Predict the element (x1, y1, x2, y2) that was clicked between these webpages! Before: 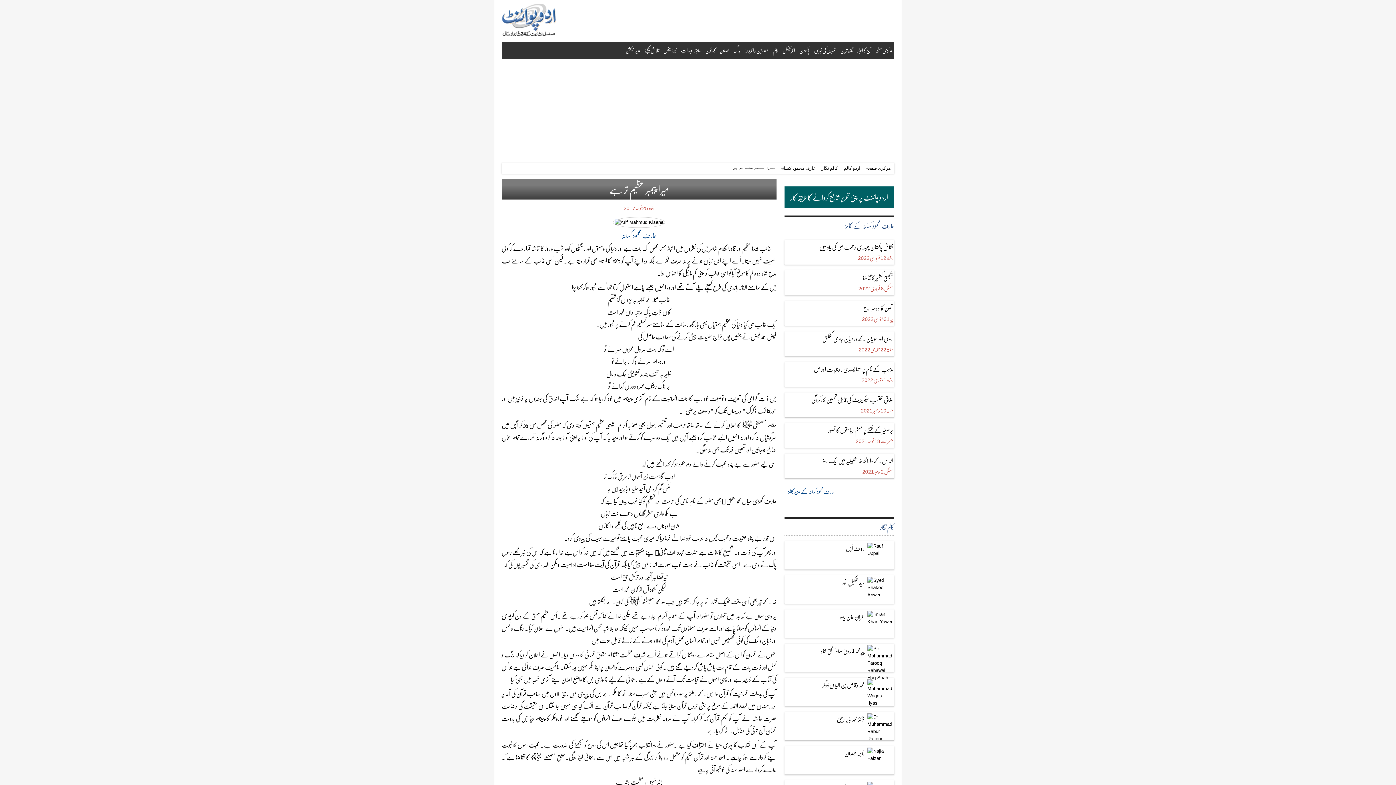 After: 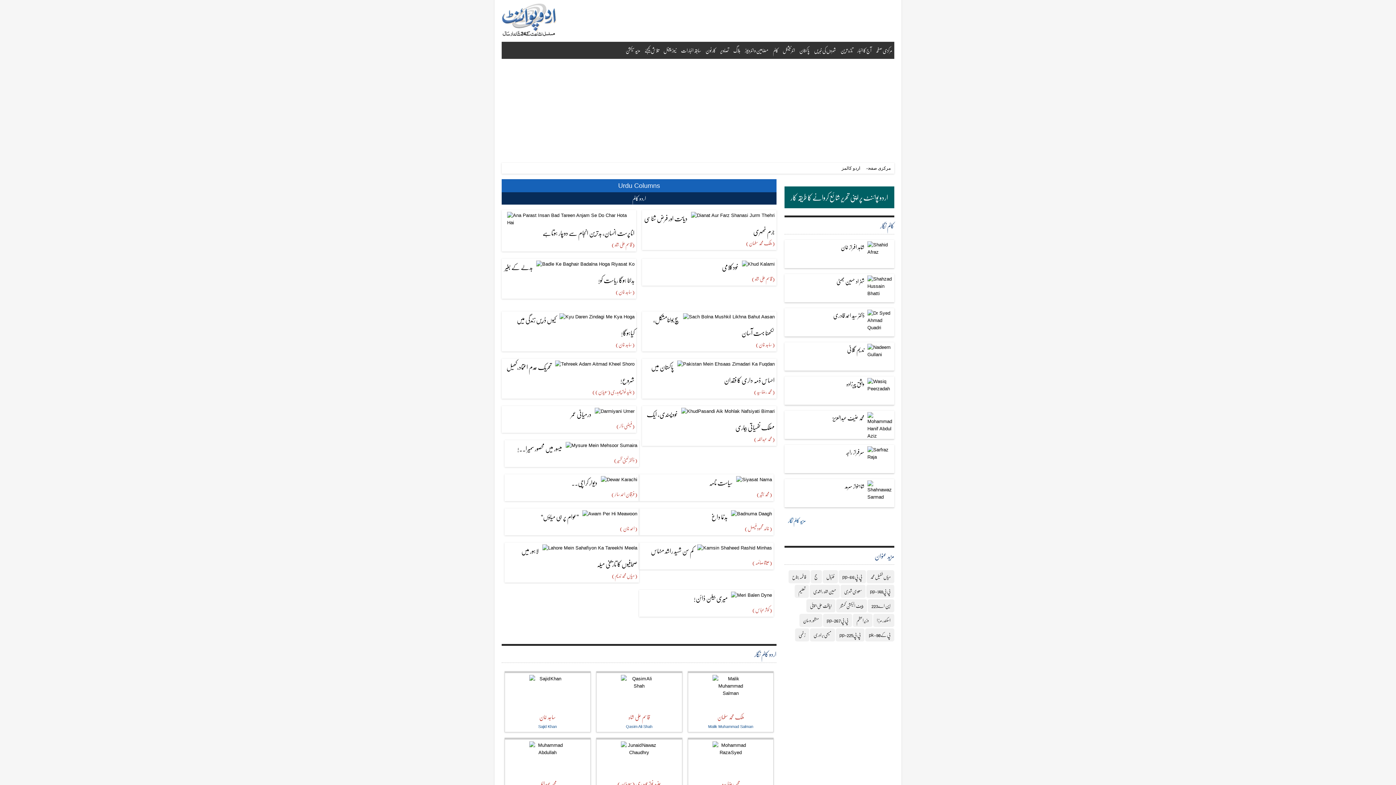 Action: label: اردو کالم bbox: (844, 162, 860, 173)